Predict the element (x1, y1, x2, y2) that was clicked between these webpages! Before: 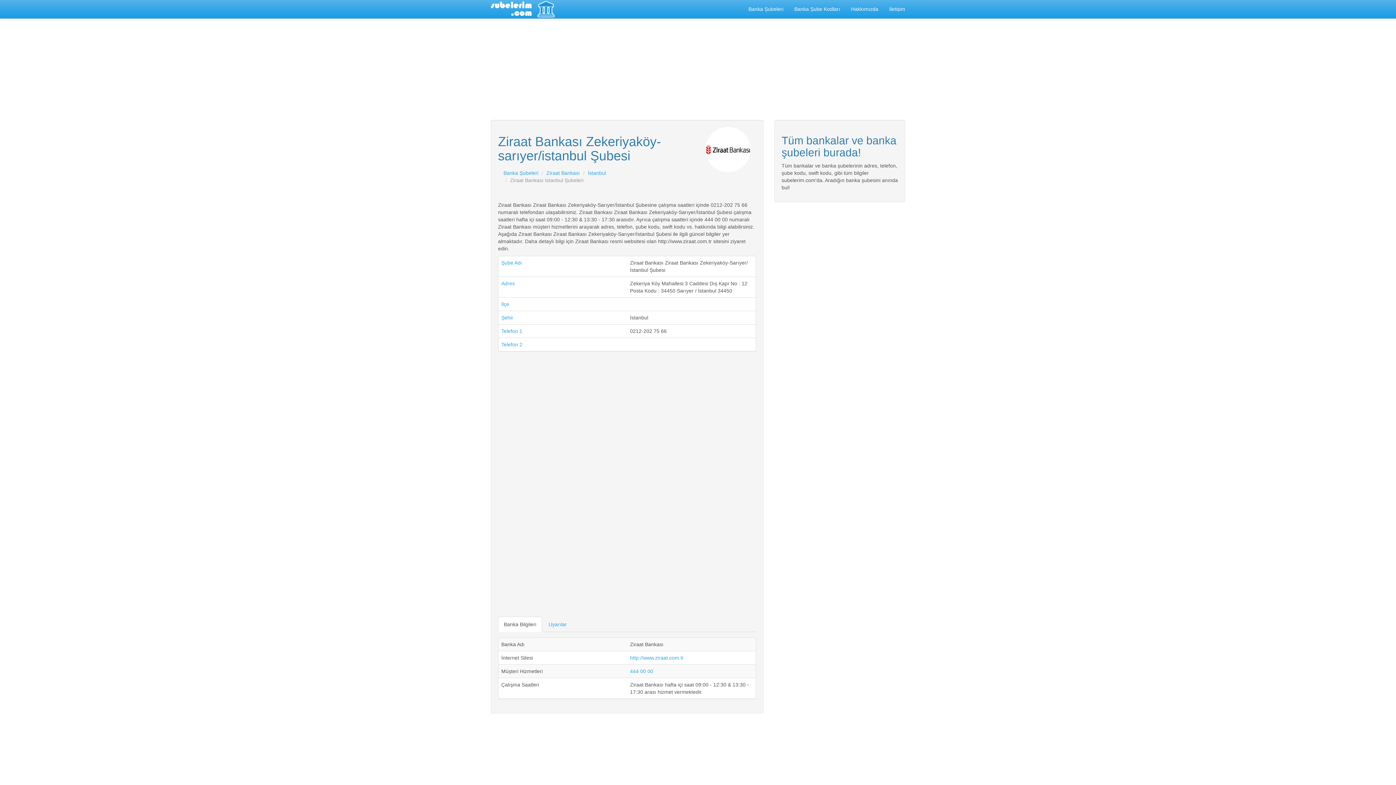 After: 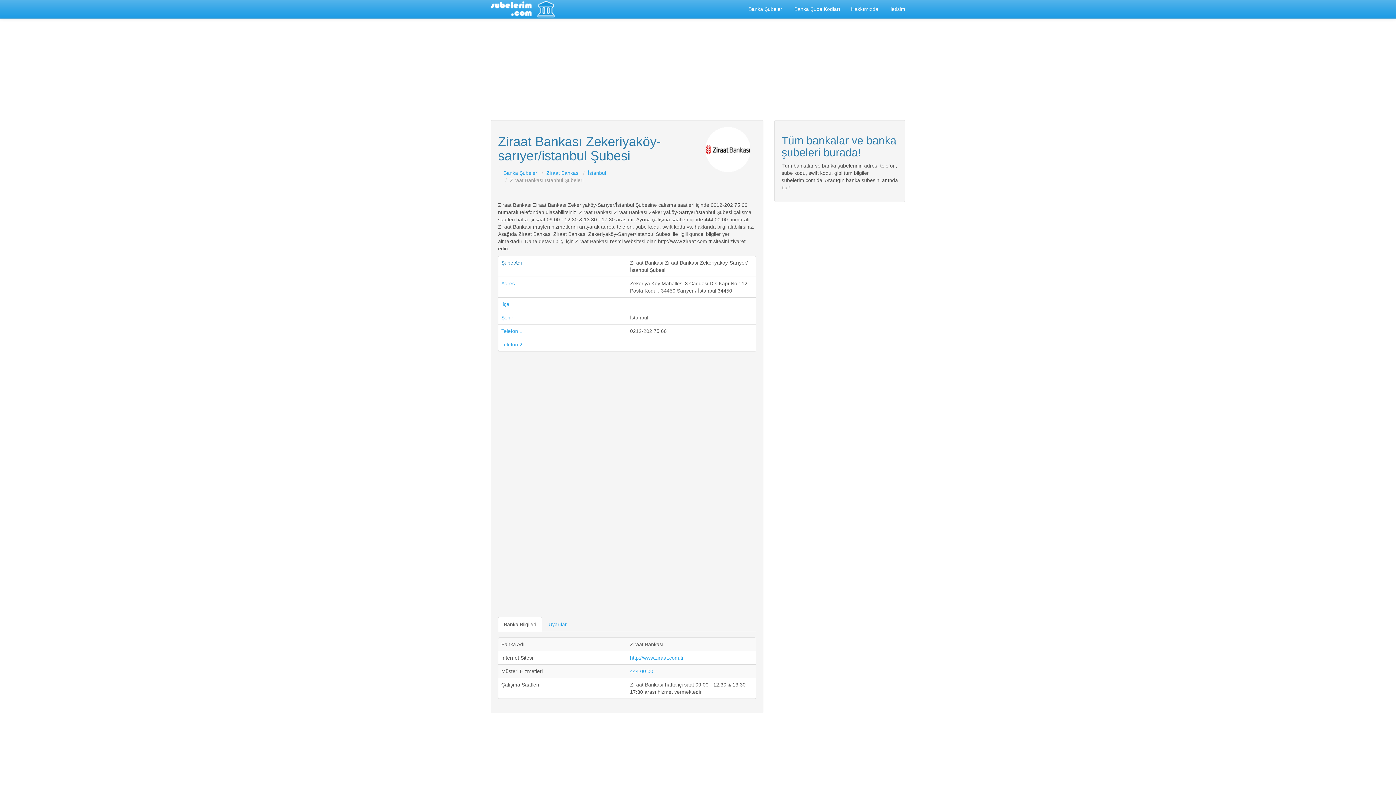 Action: bbox: (501, 260, 522, 265) label: Şube Adı